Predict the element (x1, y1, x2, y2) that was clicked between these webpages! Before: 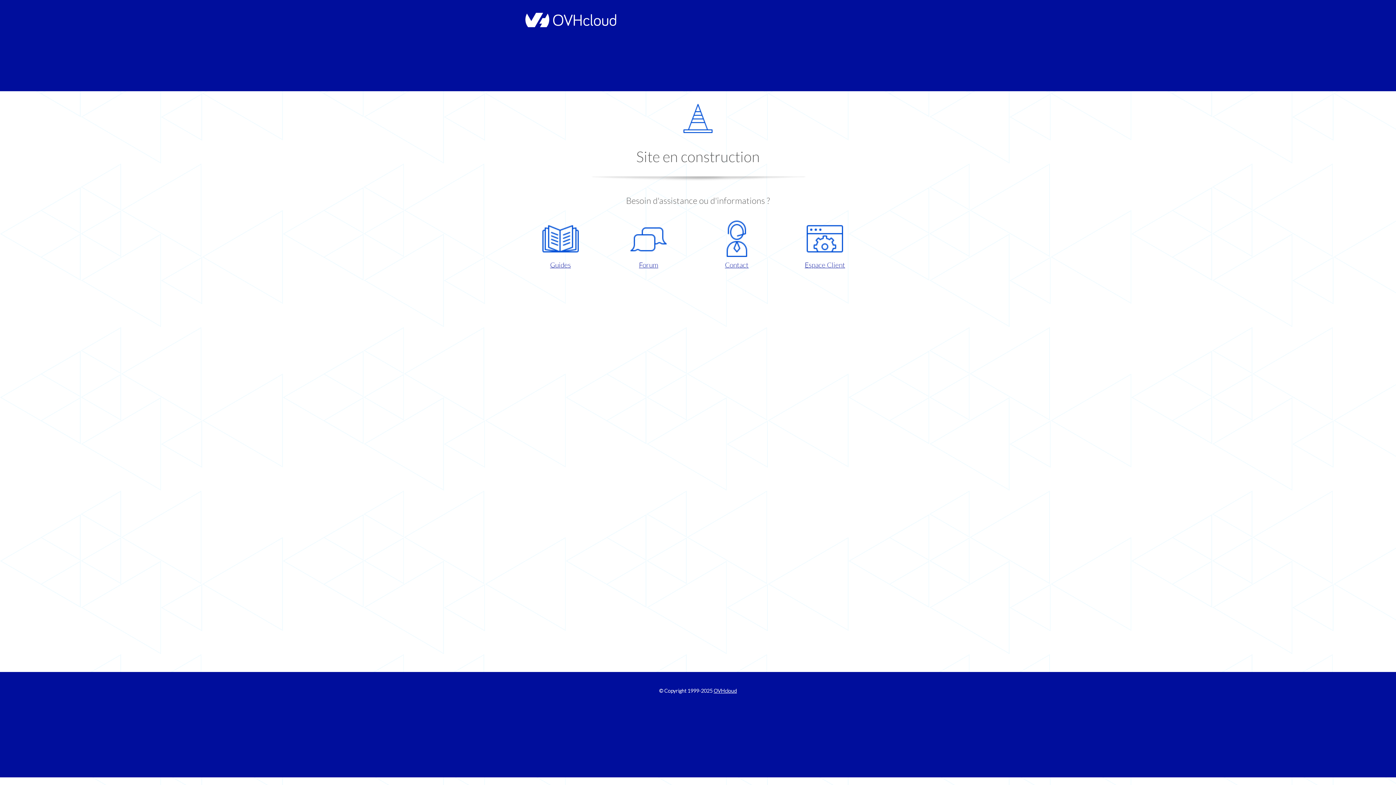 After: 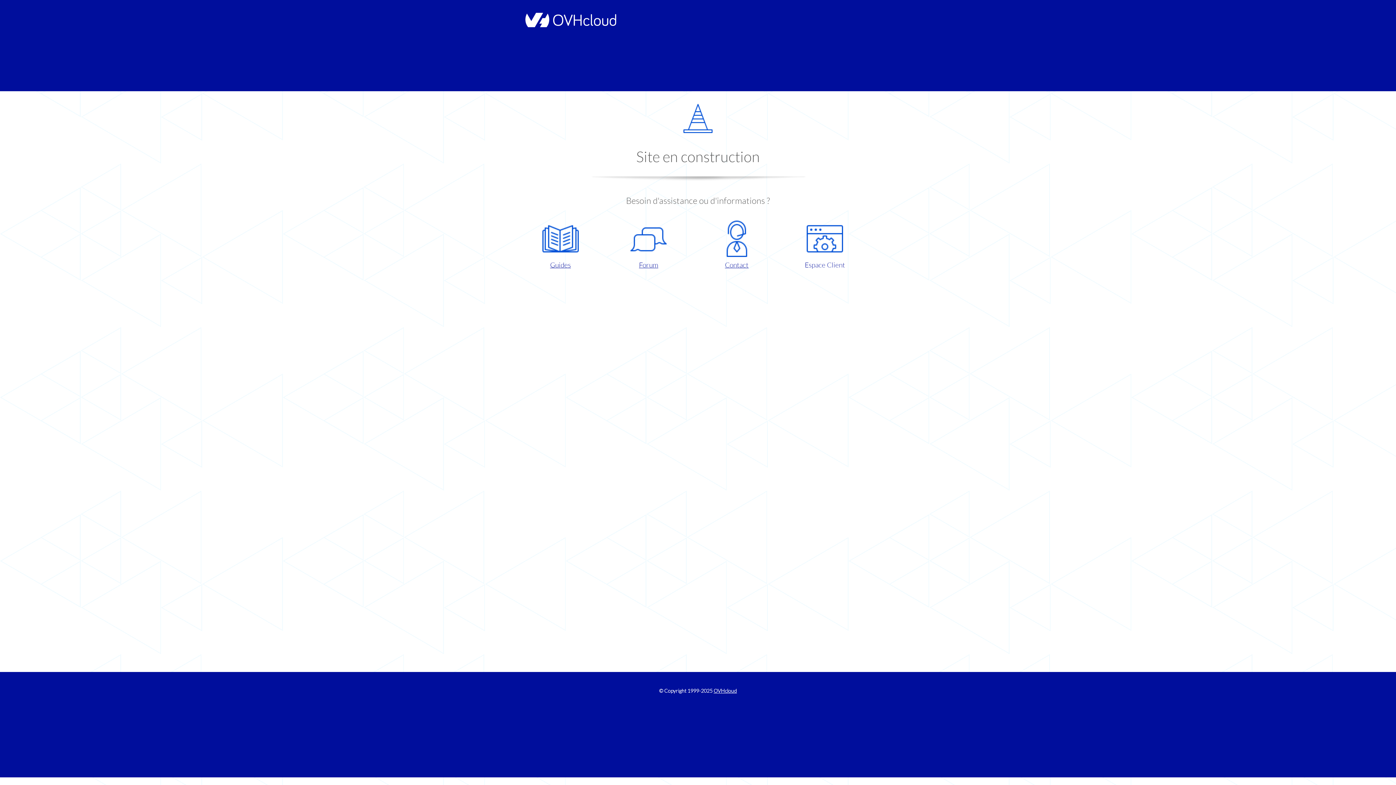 Action: bbox: (786, 220, 863, 270) label: Espace Client